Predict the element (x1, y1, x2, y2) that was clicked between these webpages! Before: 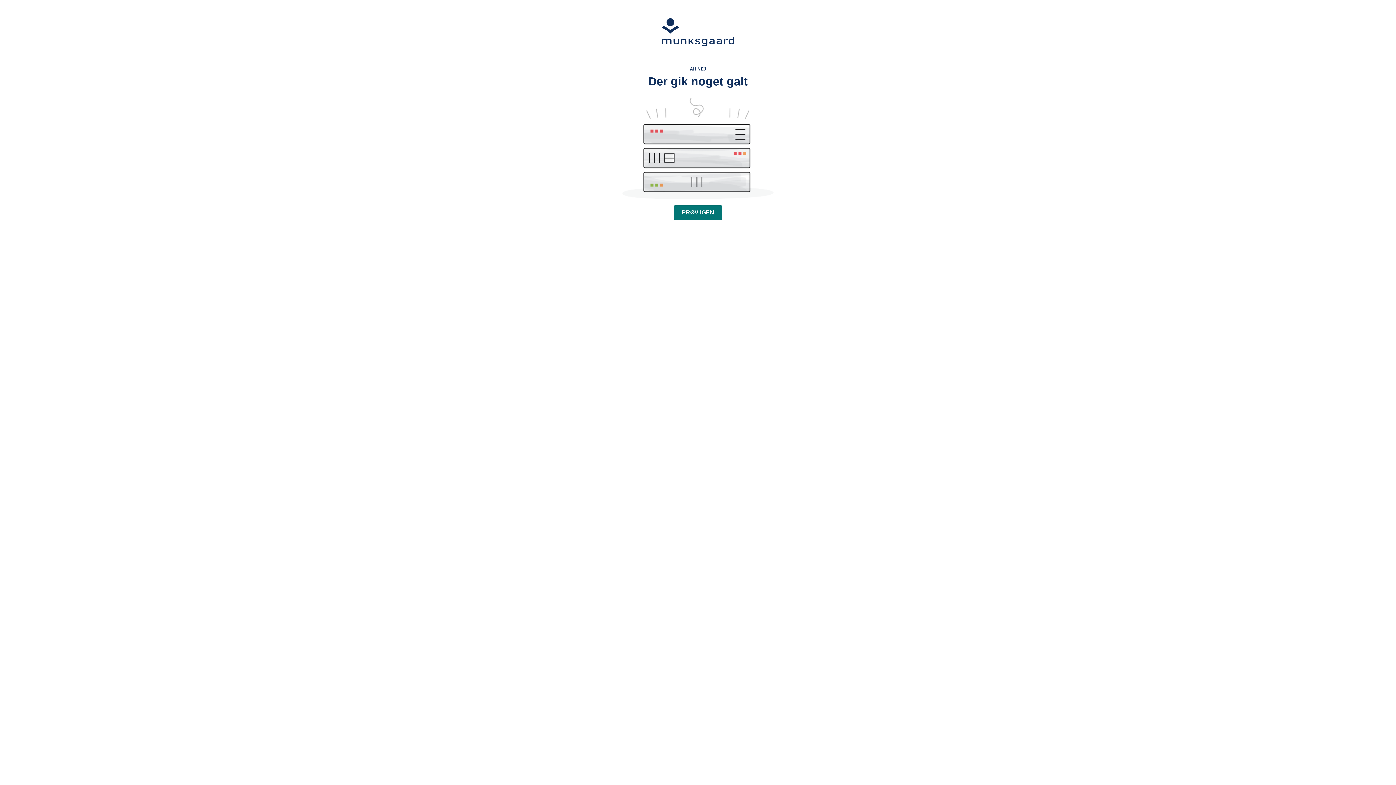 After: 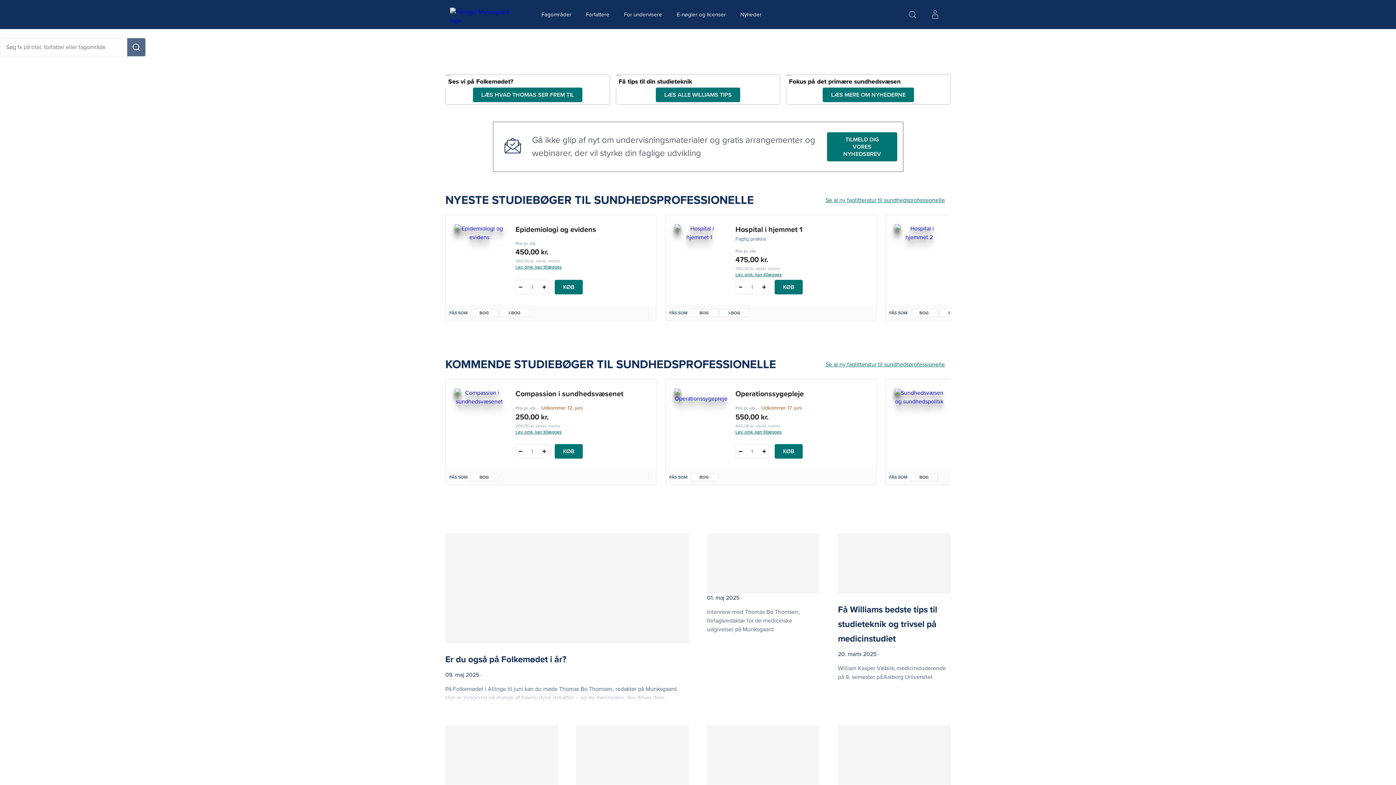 Action: bbox: (445, 18, 950, 46)